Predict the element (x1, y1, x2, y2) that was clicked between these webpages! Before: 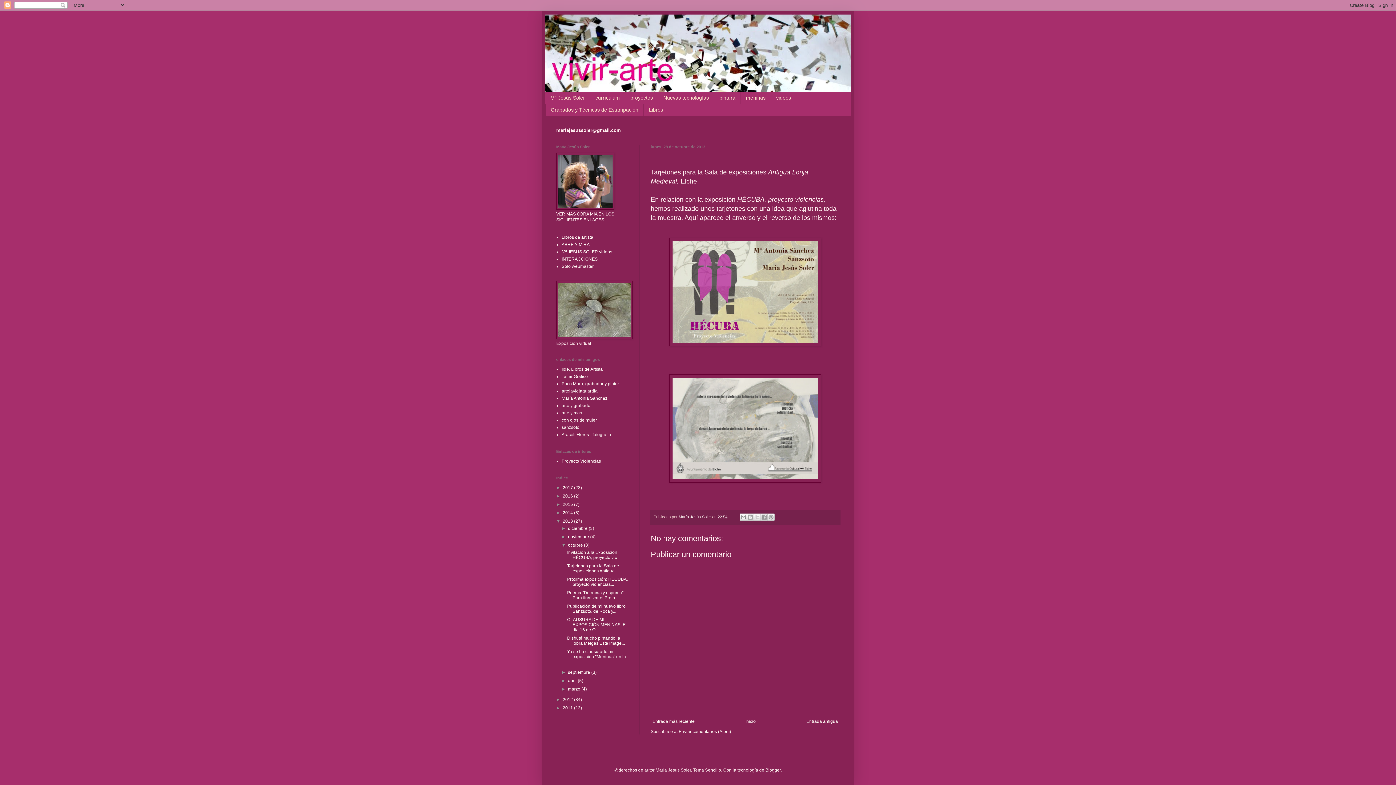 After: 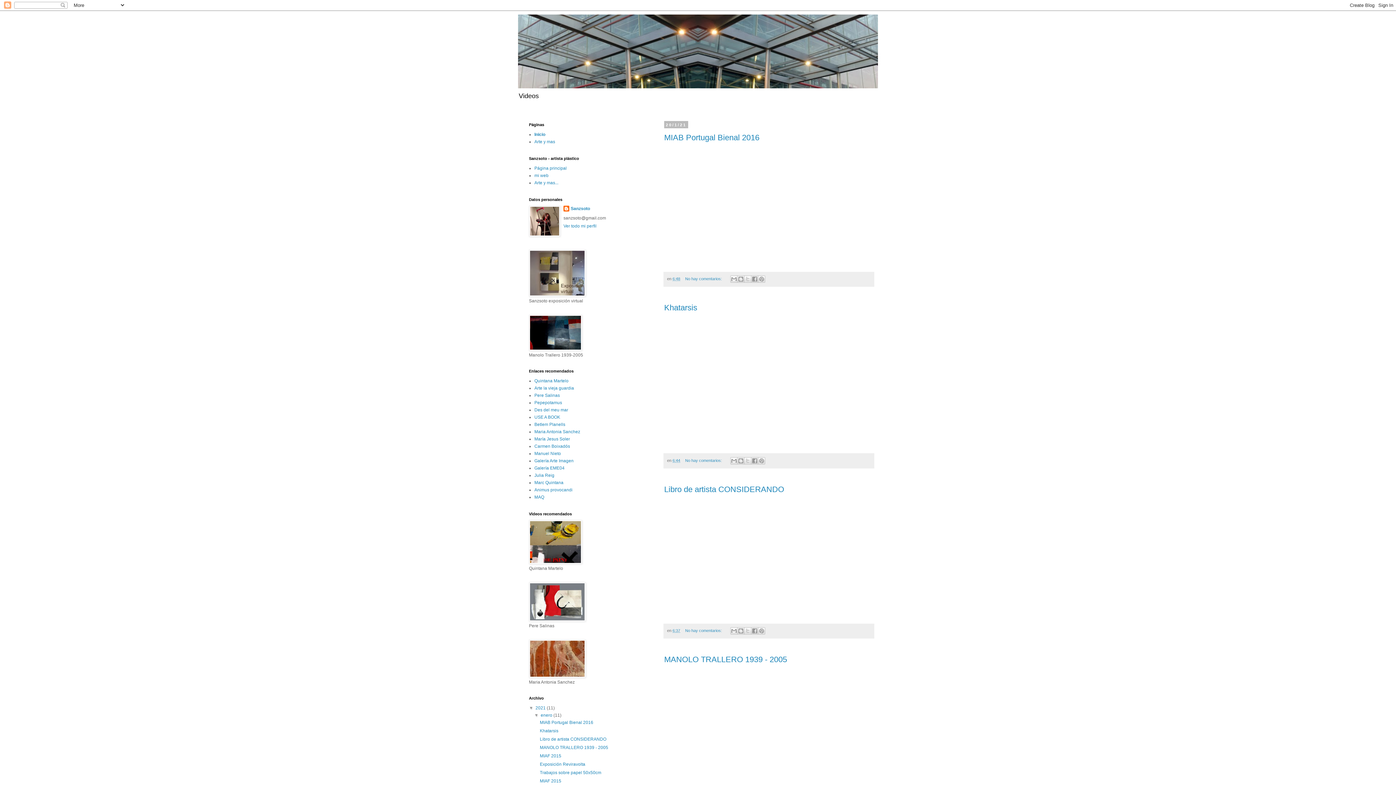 Action: bbox: (561, 417, 597, 422) label: con ojos de mujer